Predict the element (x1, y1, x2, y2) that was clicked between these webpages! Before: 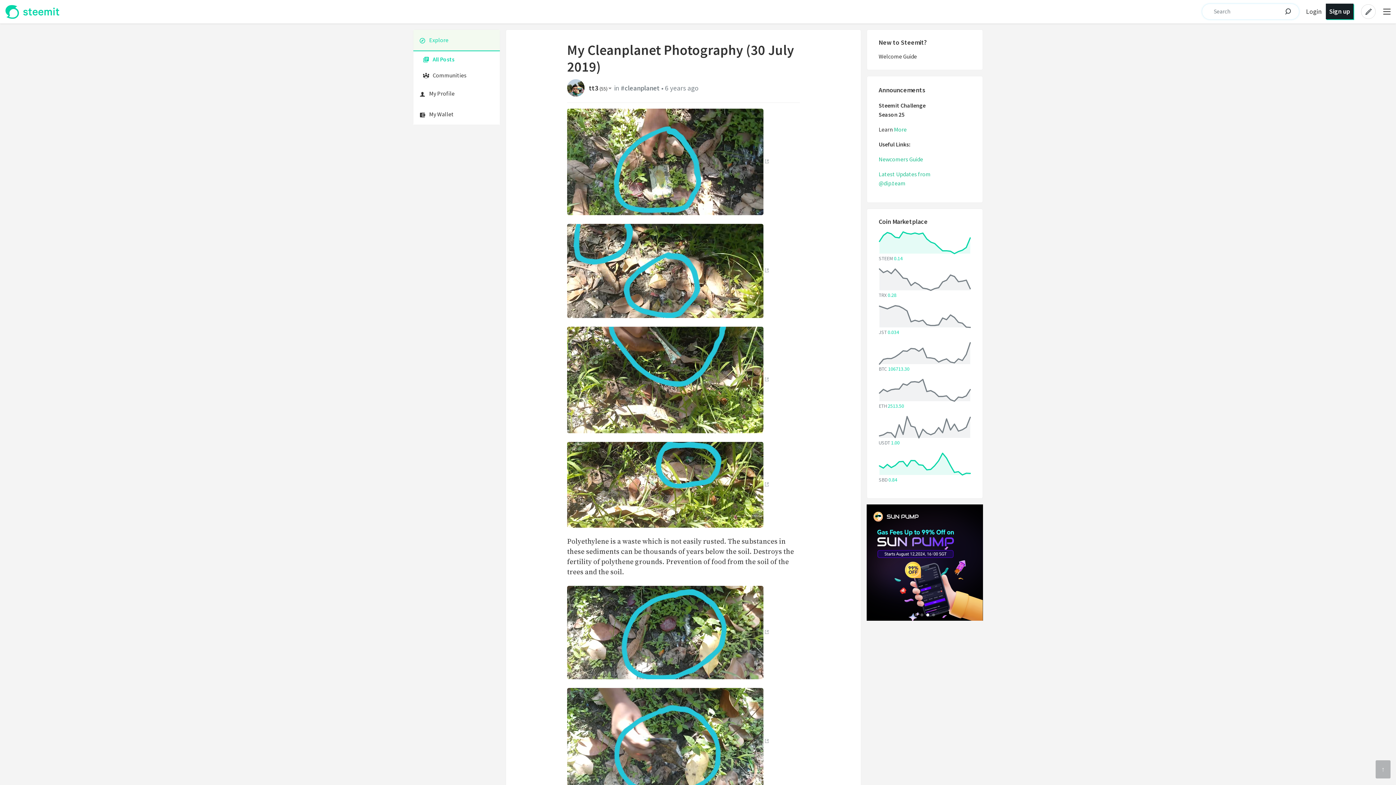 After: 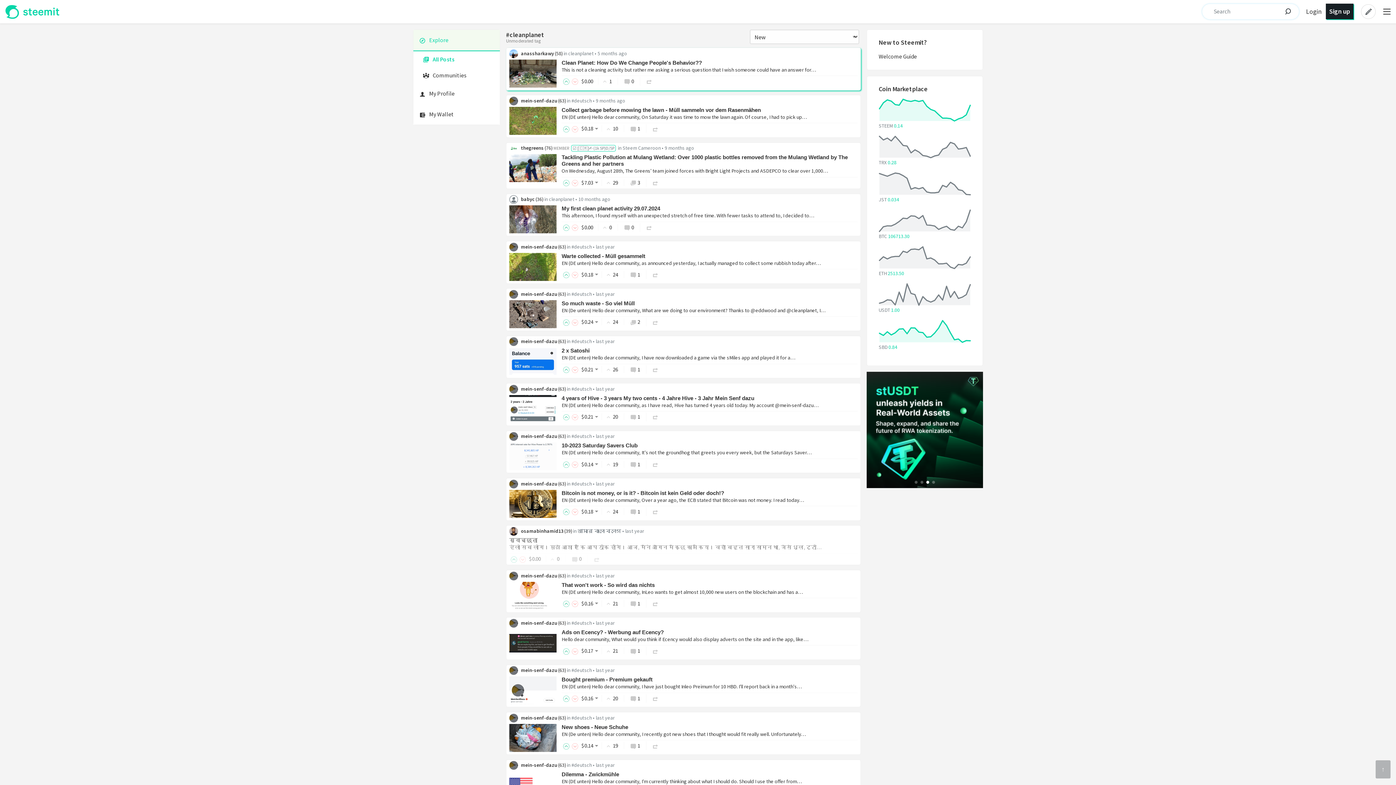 Action: label: #cleanplanet bbox: (621, 83, 659, 92)